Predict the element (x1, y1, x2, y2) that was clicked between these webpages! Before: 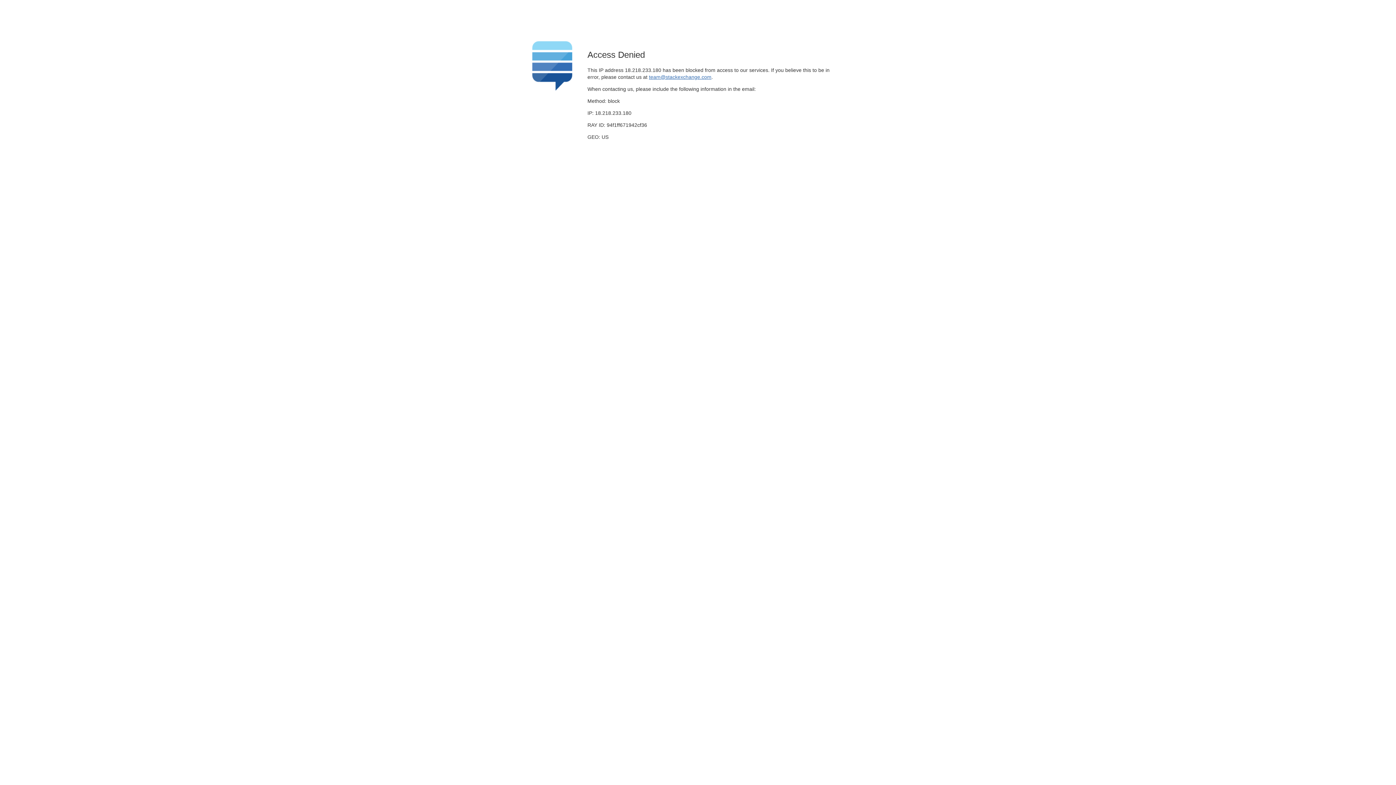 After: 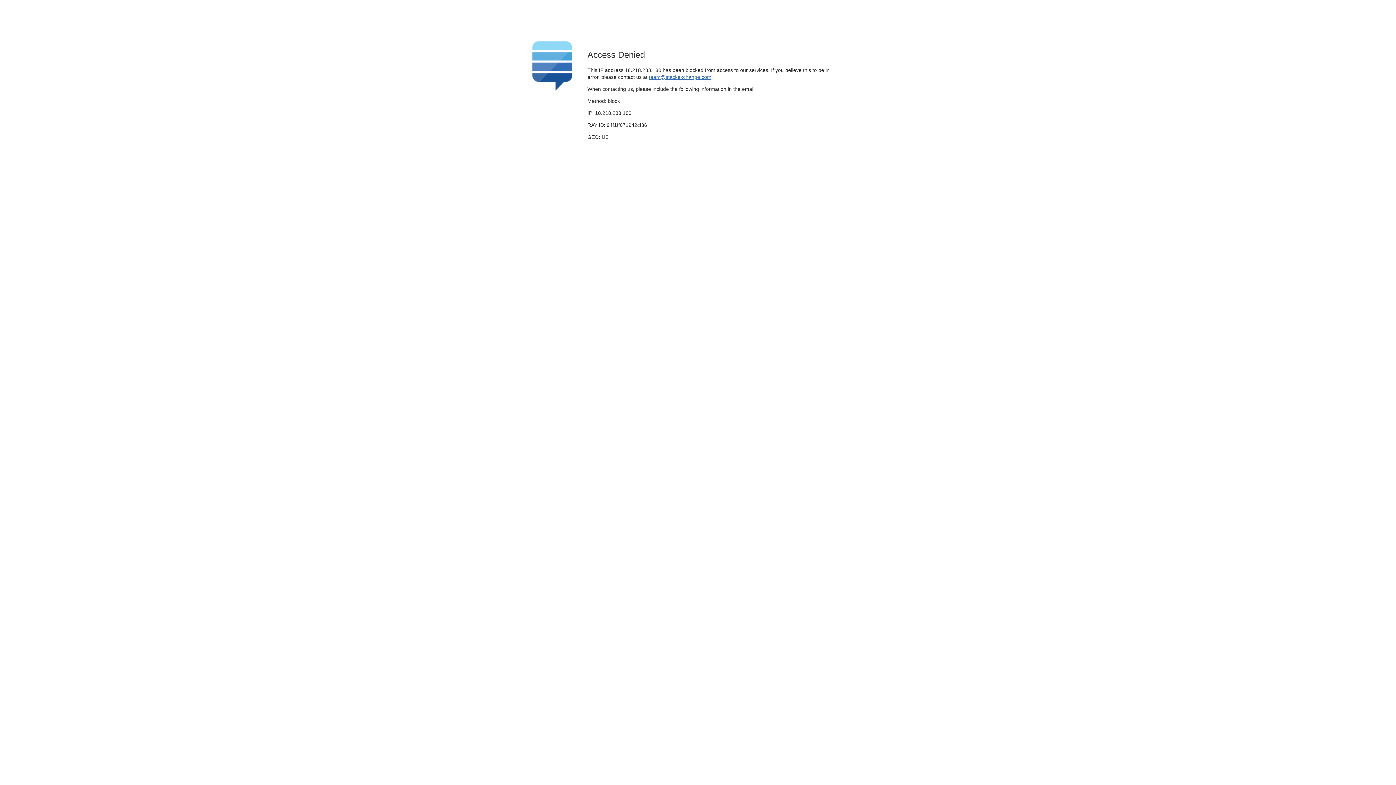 Action: label: team@stackexchange.com bbox: (649, 74, 711, 79)